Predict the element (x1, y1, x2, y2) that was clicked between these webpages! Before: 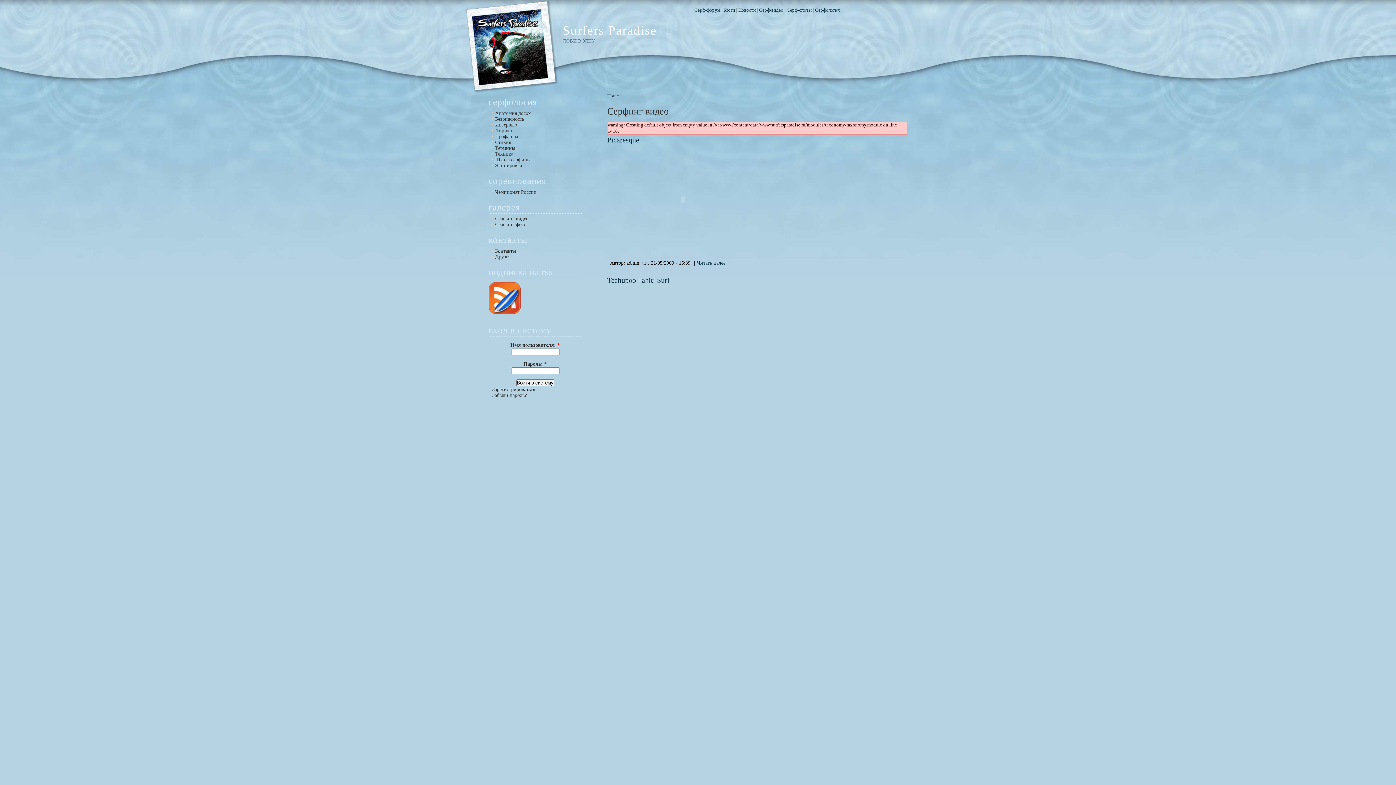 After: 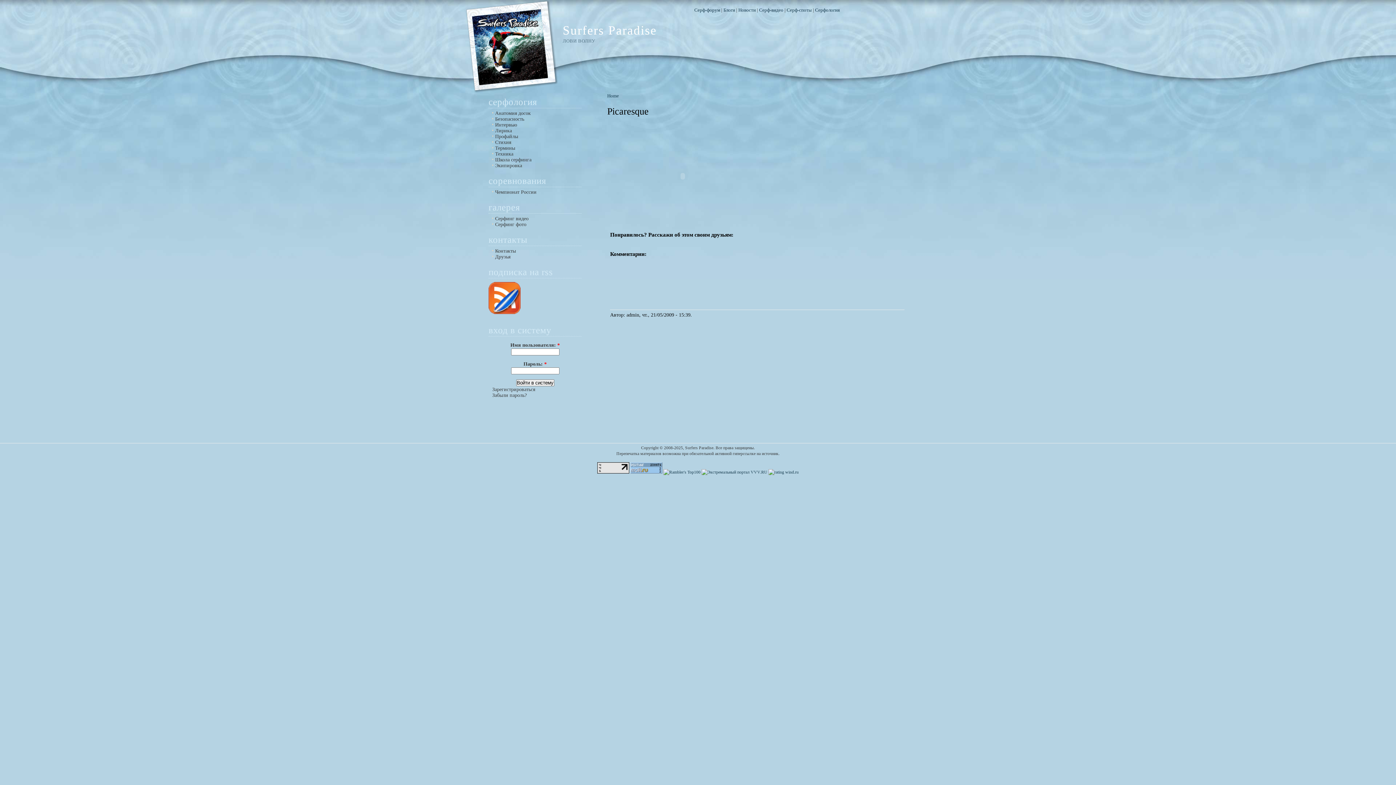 Action: label: Читать далее bbox: (697, 260, 725, 265)